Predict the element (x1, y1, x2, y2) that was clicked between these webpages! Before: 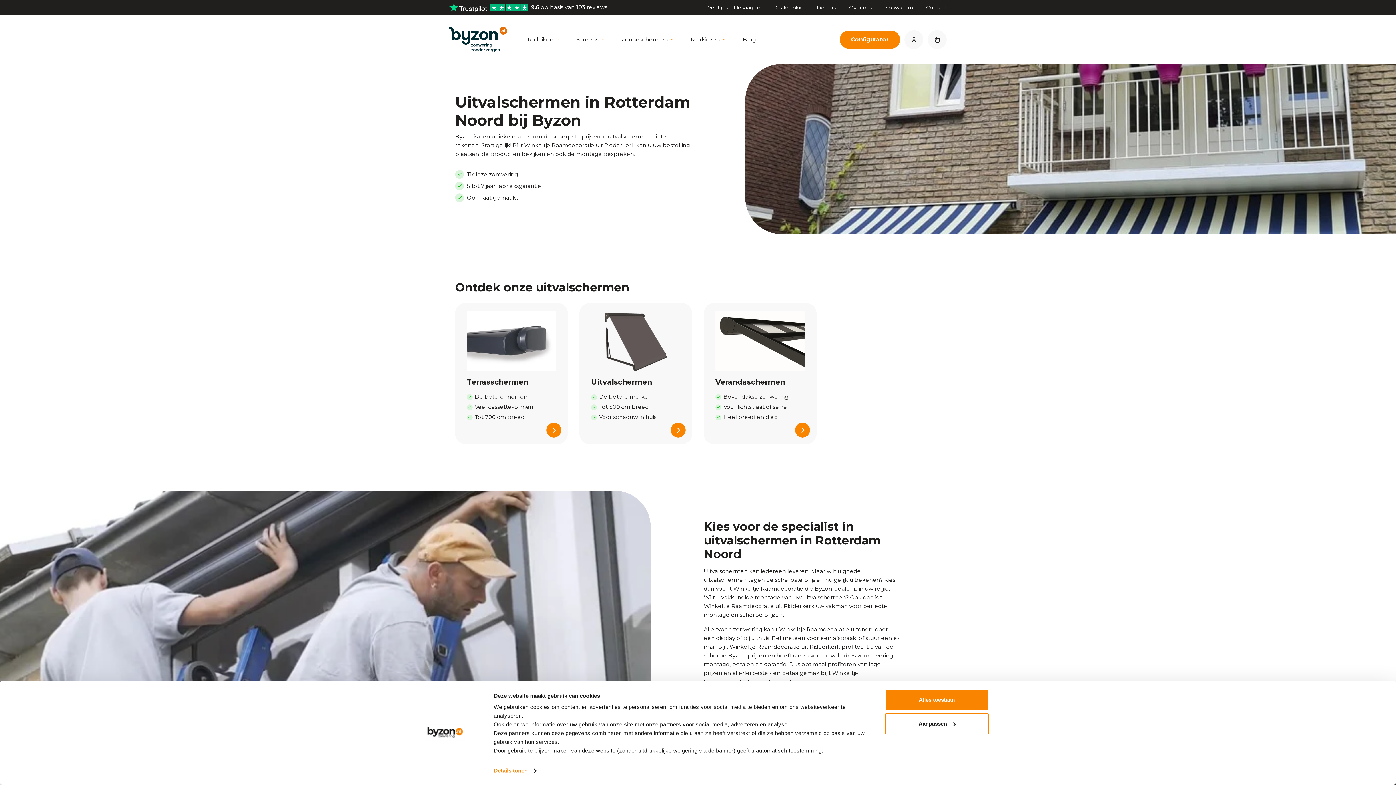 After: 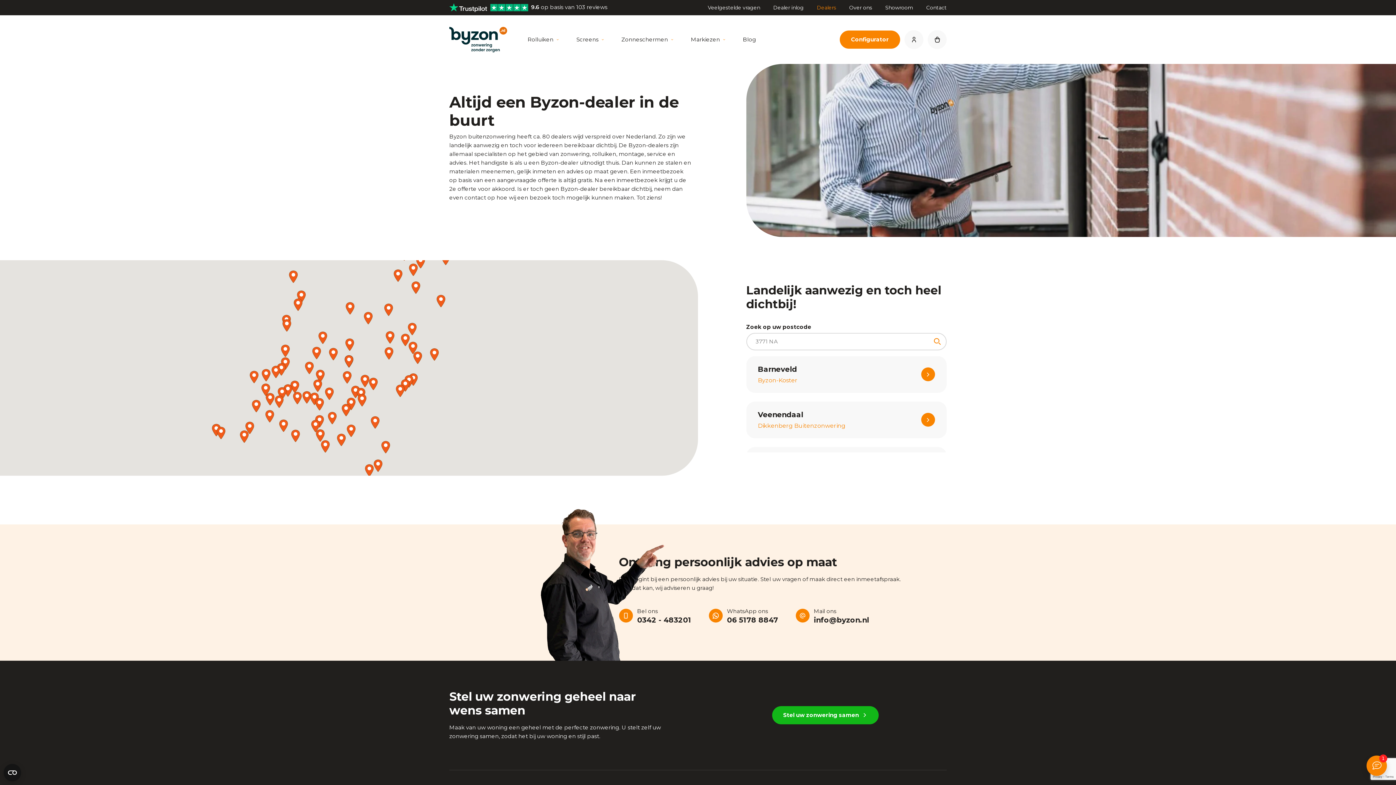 Action: bbox: (817, 4, 836, 10) label: Dealers